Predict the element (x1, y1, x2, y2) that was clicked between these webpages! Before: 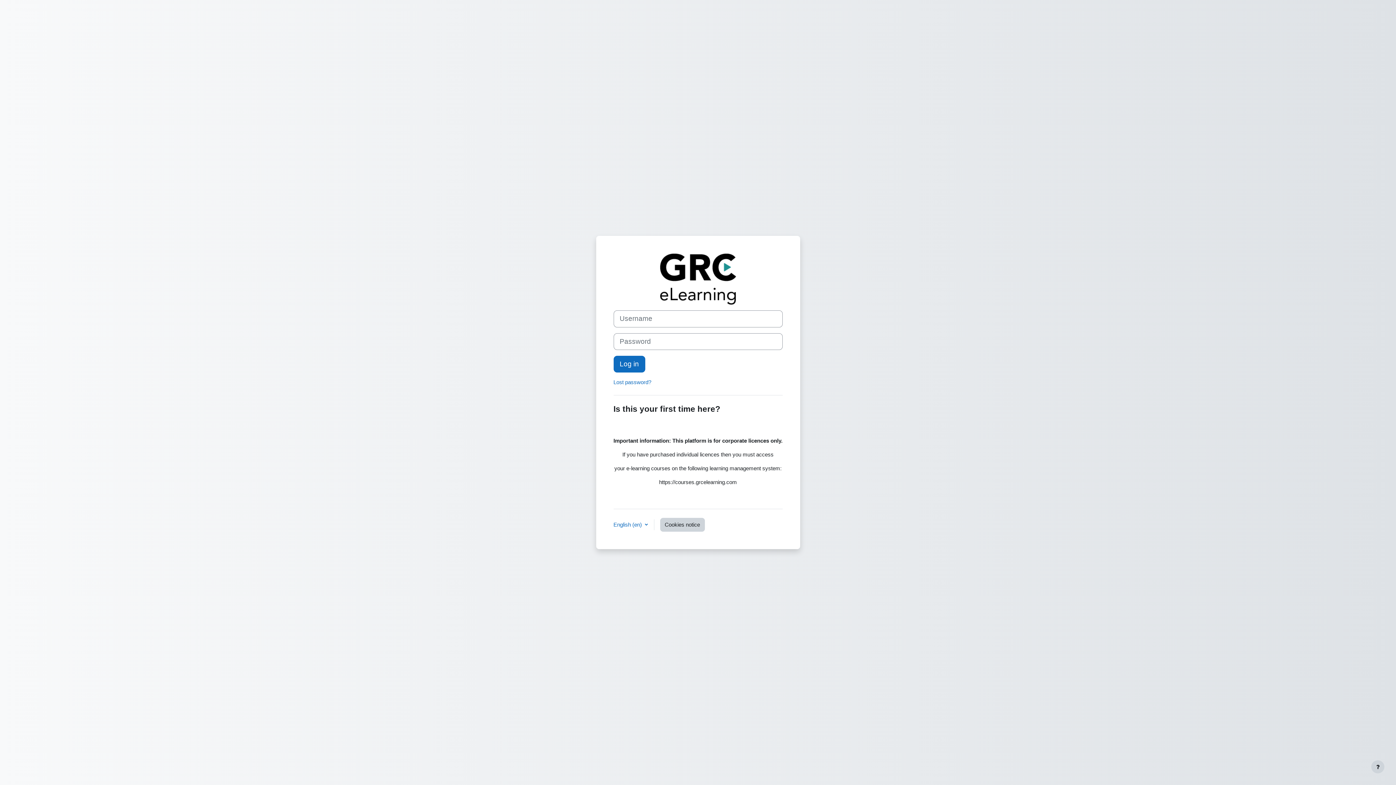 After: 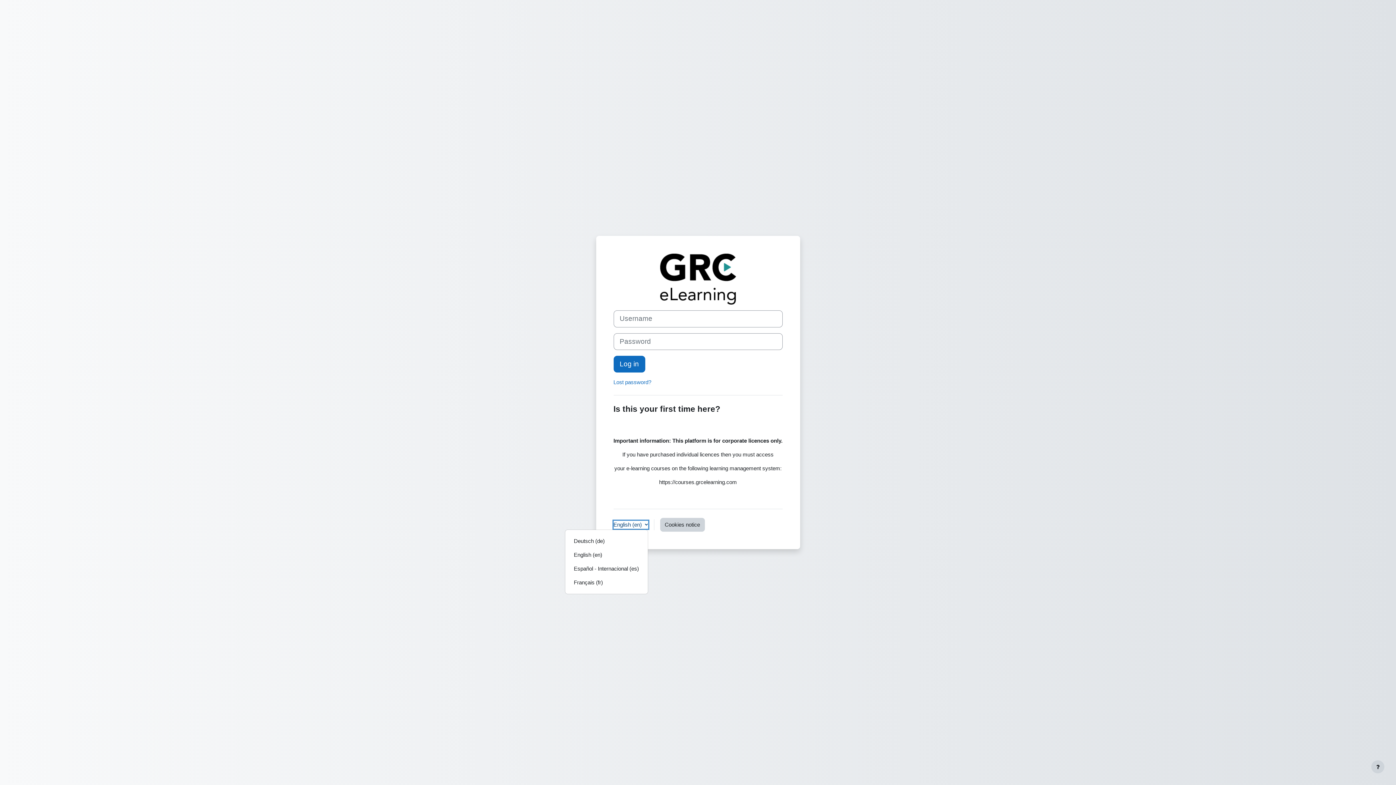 Action: bbox: (613, 520, 648, 528) label: English ‎(en)‎